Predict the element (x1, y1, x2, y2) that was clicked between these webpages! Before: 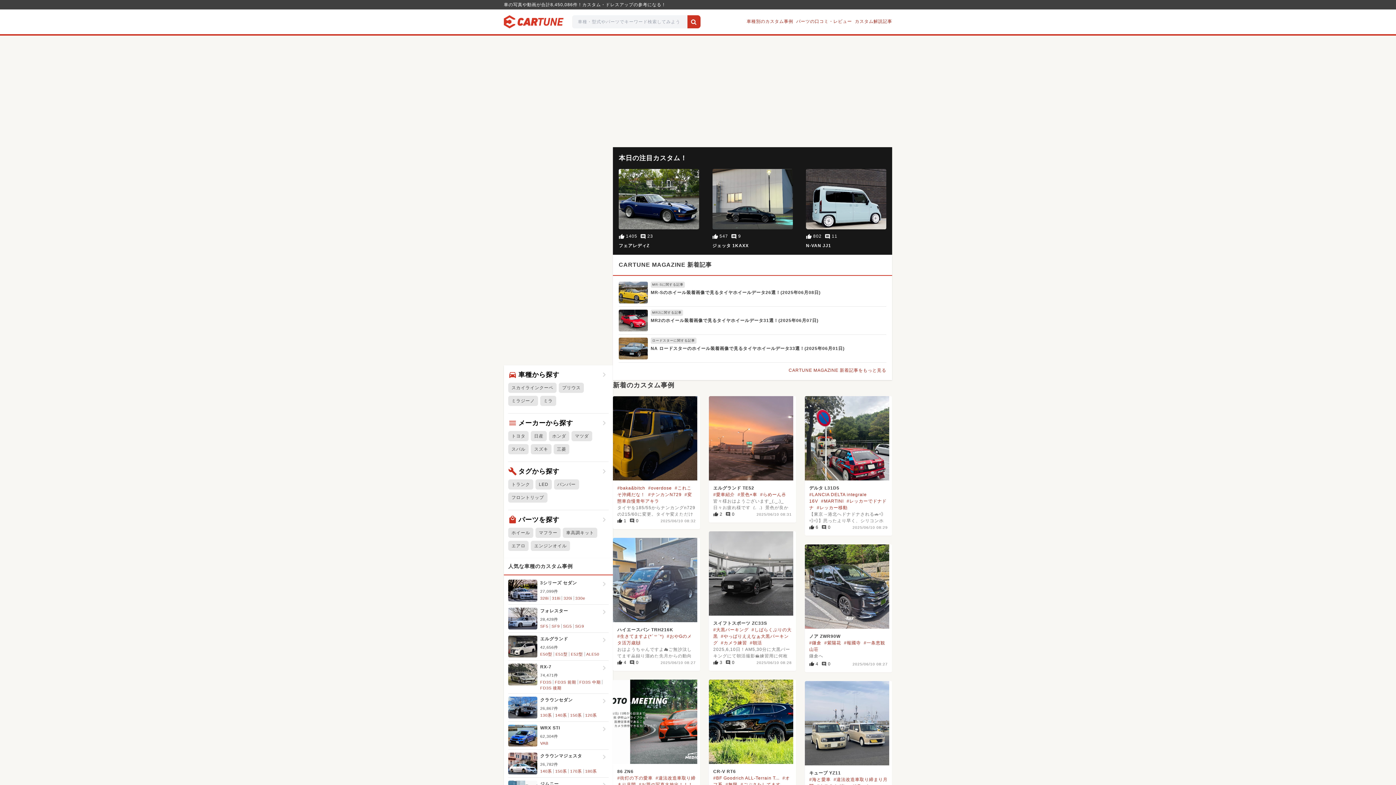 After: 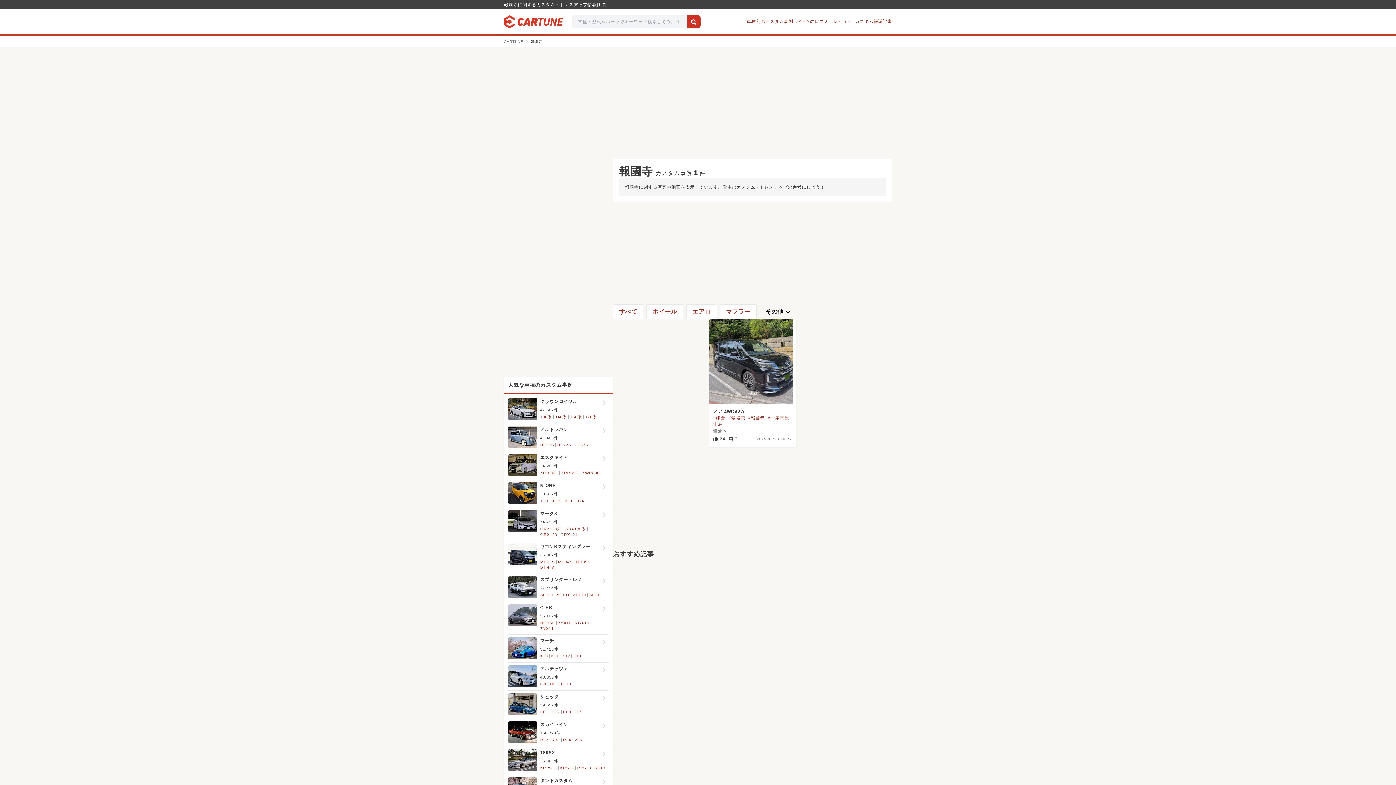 Action: bbox: (844, 640, 861, 645) label: #報國寺